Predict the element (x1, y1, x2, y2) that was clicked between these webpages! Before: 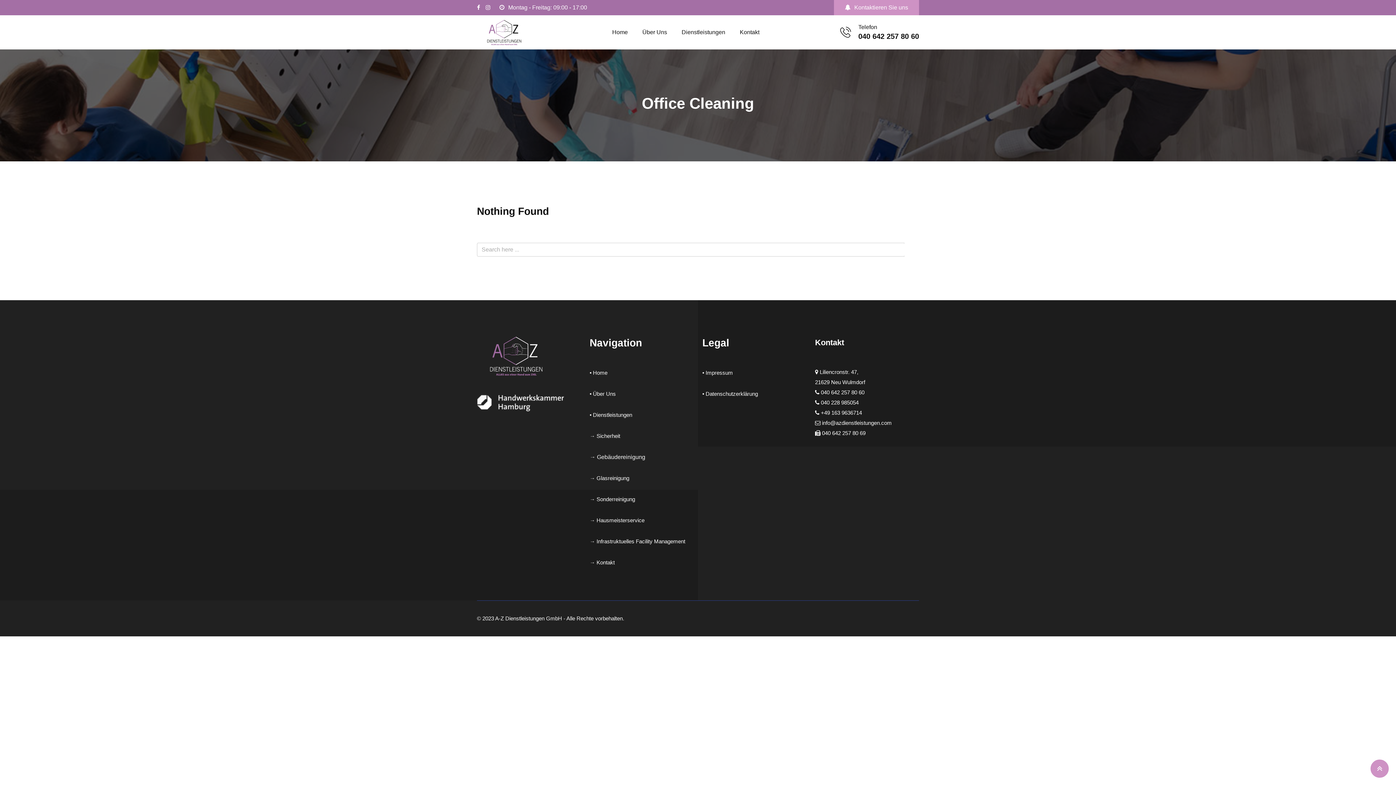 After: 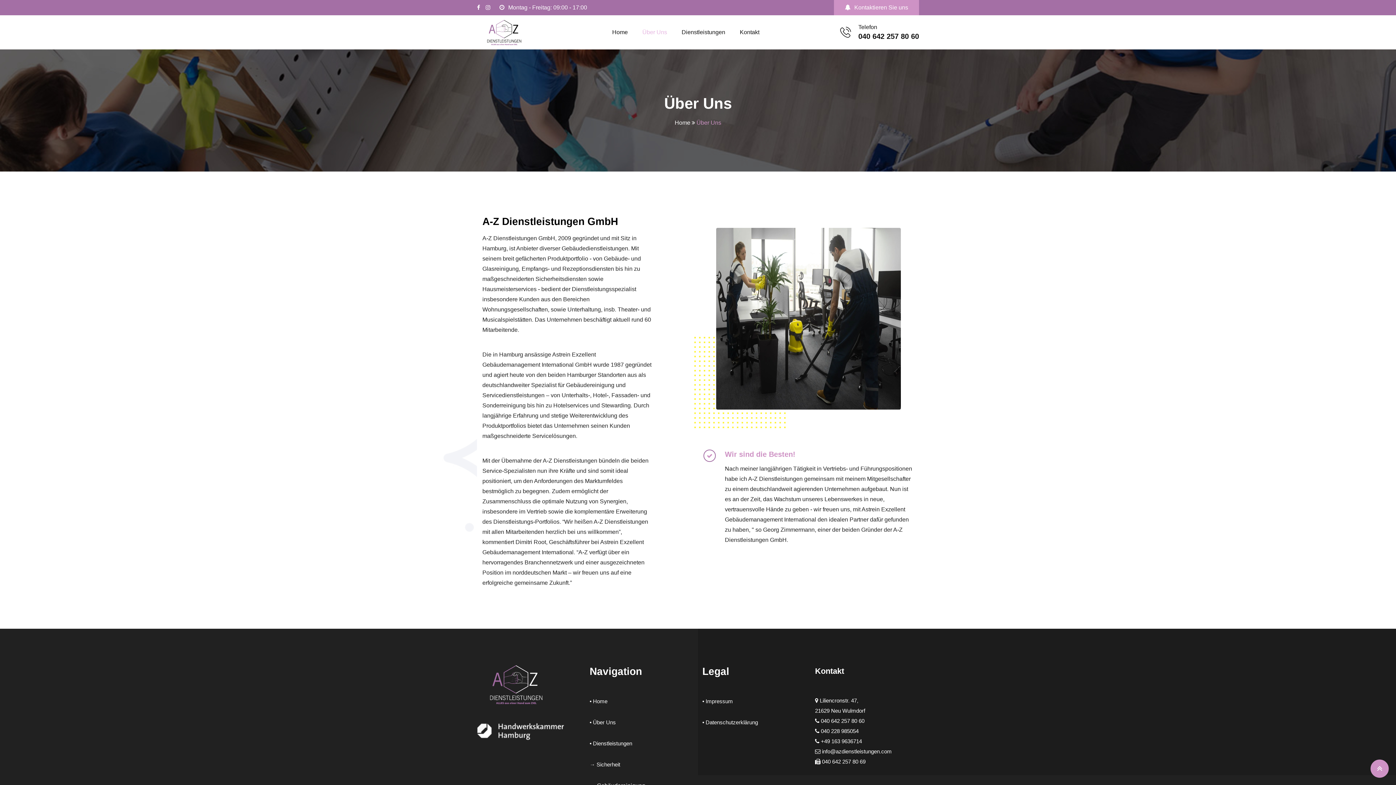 Action: bbox: (635, 15, 674, 49) label: Über Uns